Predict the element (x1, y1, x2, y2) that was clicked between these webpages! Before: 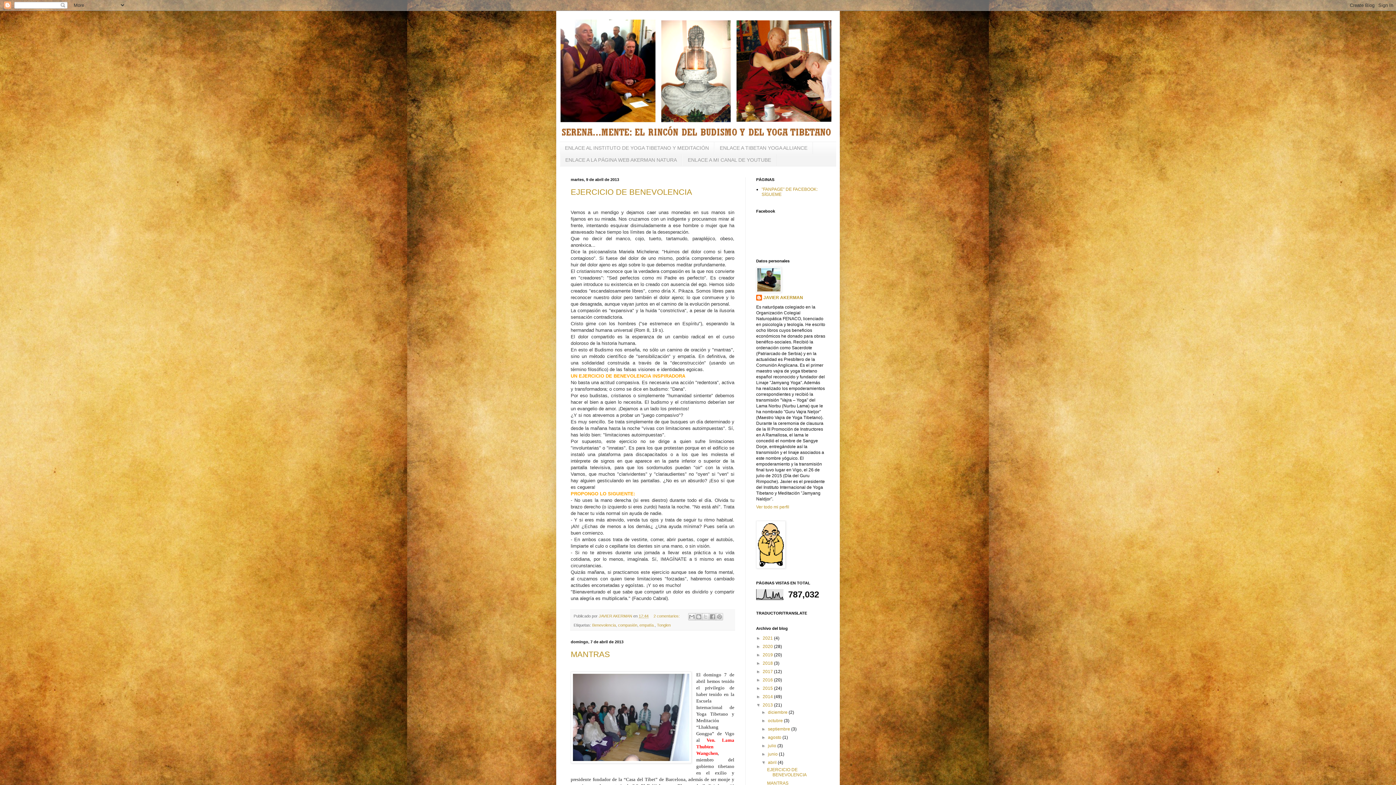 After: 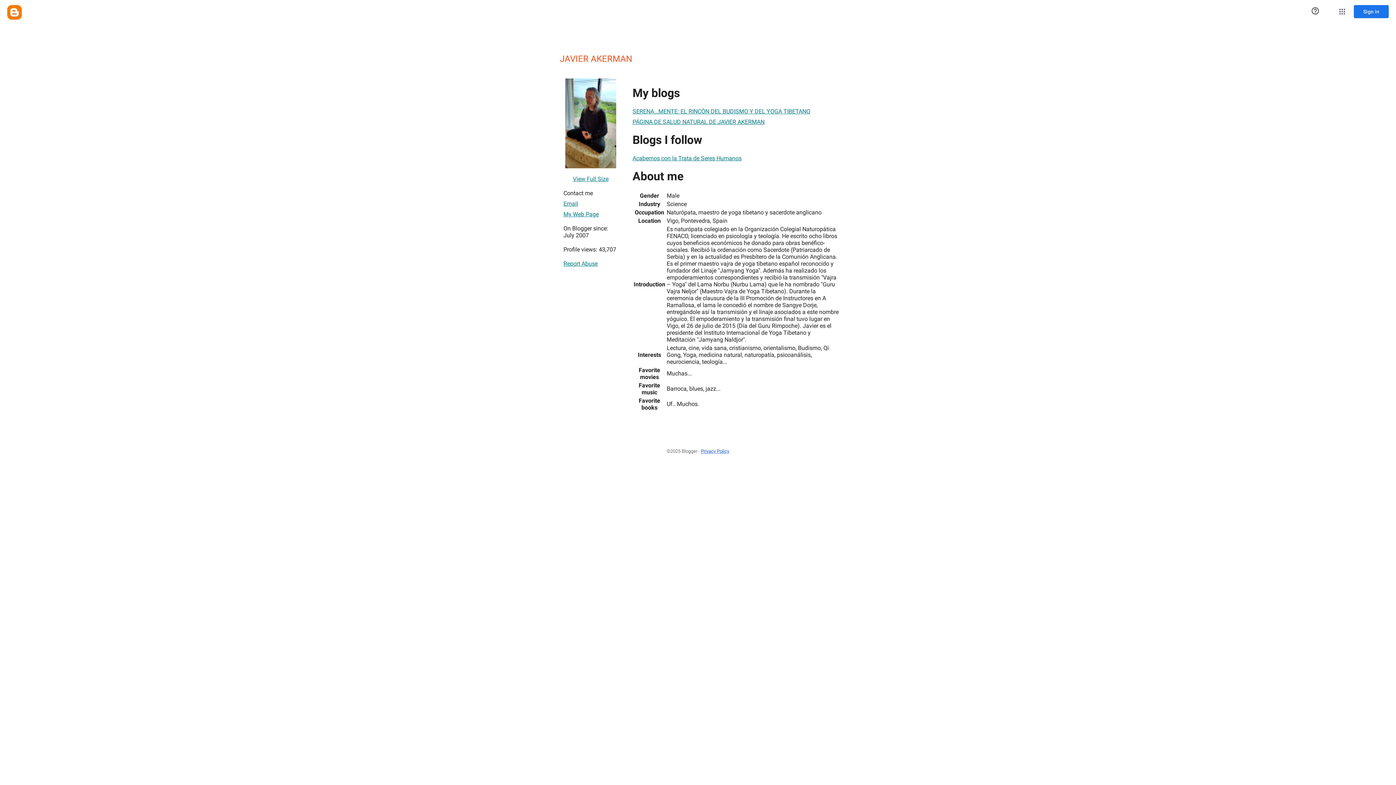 Action: label: Ver todo mi perfil bbox: (756, 504, 789, 509)